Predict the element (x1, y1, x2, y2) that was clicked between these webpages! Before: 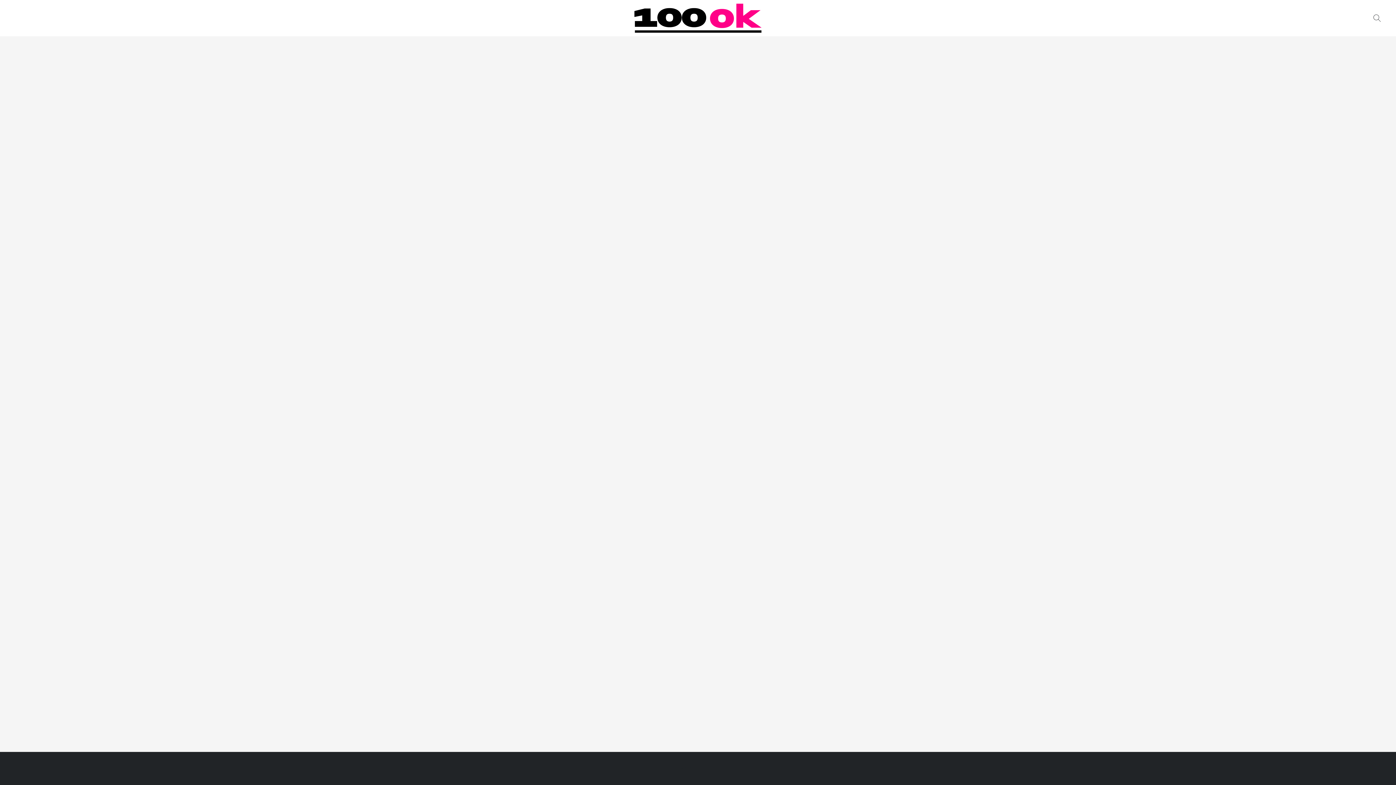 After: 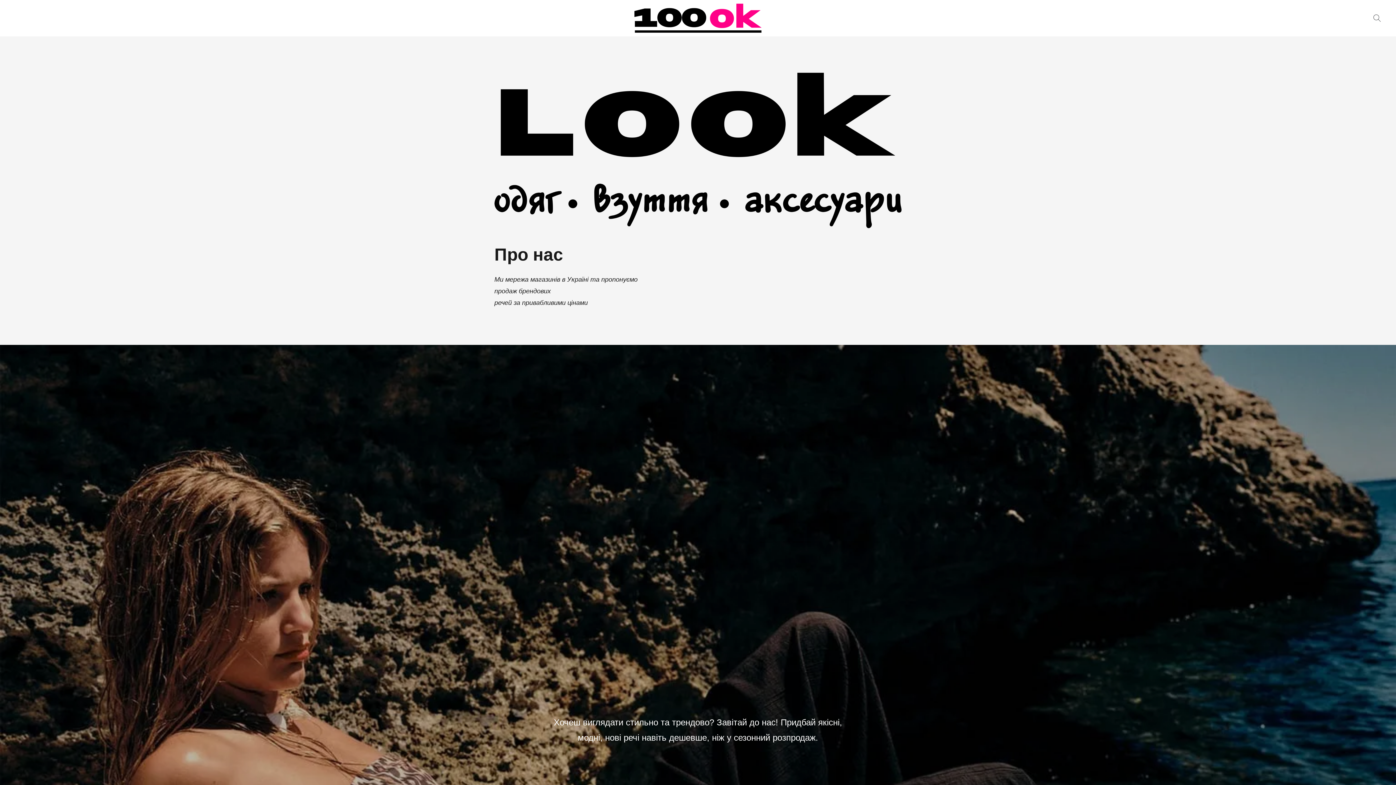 Action: bbox: (634, 3, 761, 32)